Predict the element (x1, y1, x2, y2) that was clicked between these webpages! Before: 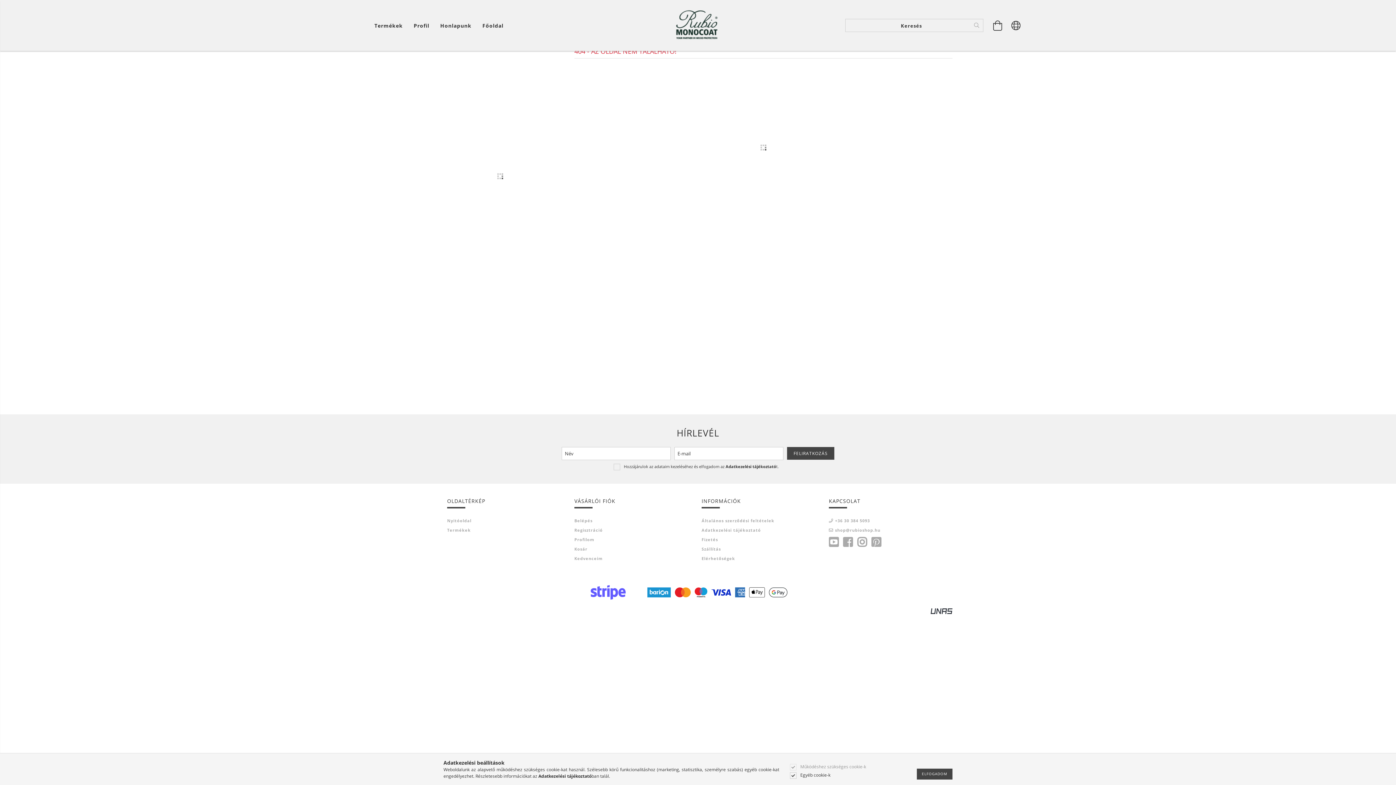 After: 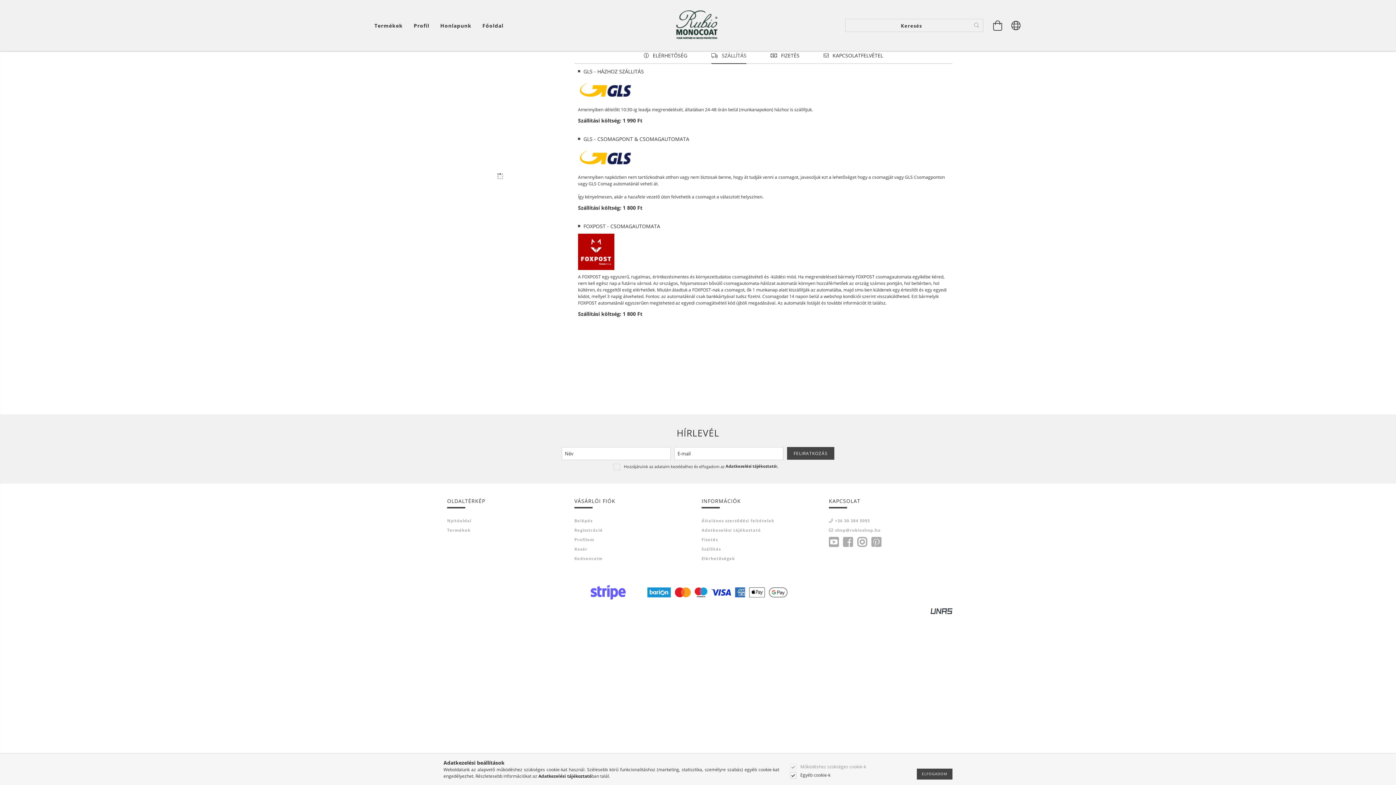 Action: label: Szállítás bbox: (701, 546, 721, 552)